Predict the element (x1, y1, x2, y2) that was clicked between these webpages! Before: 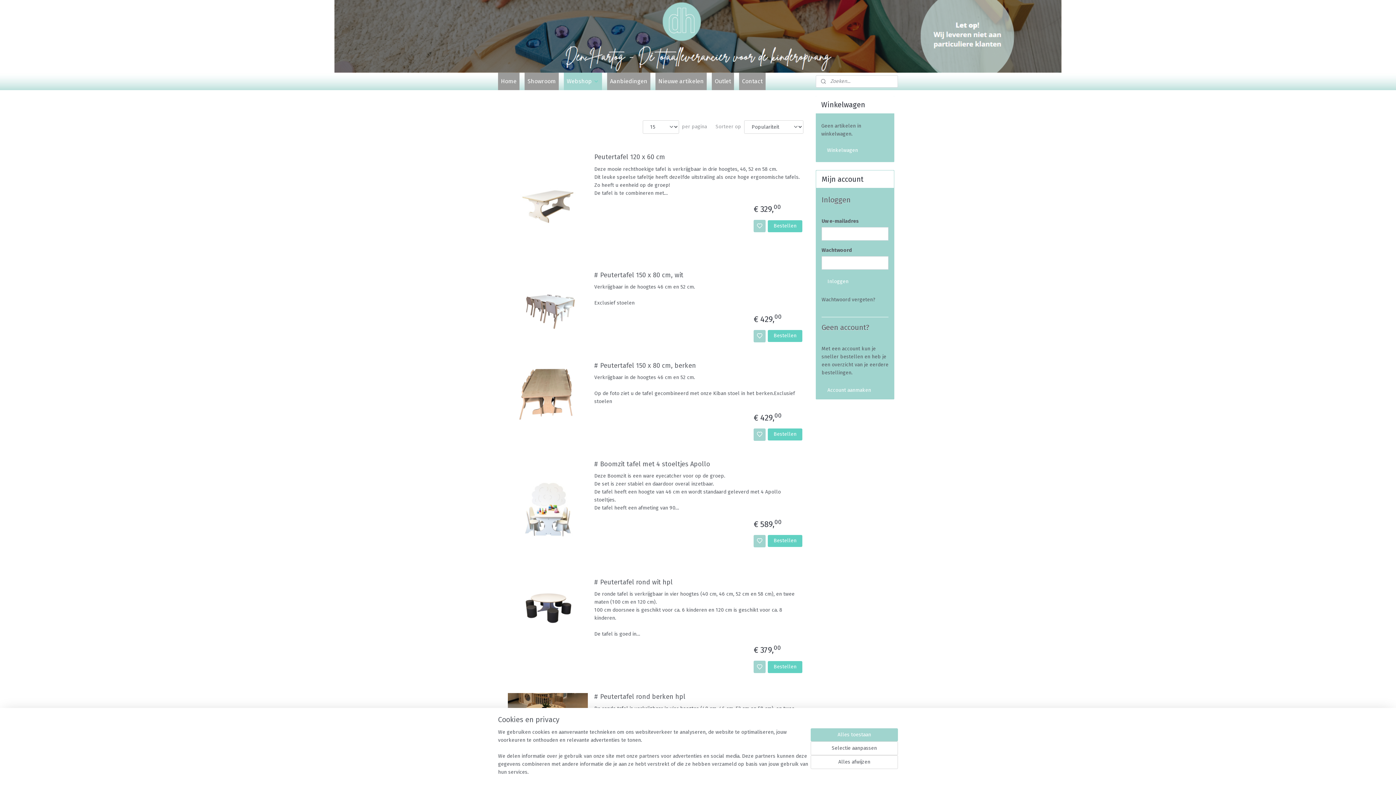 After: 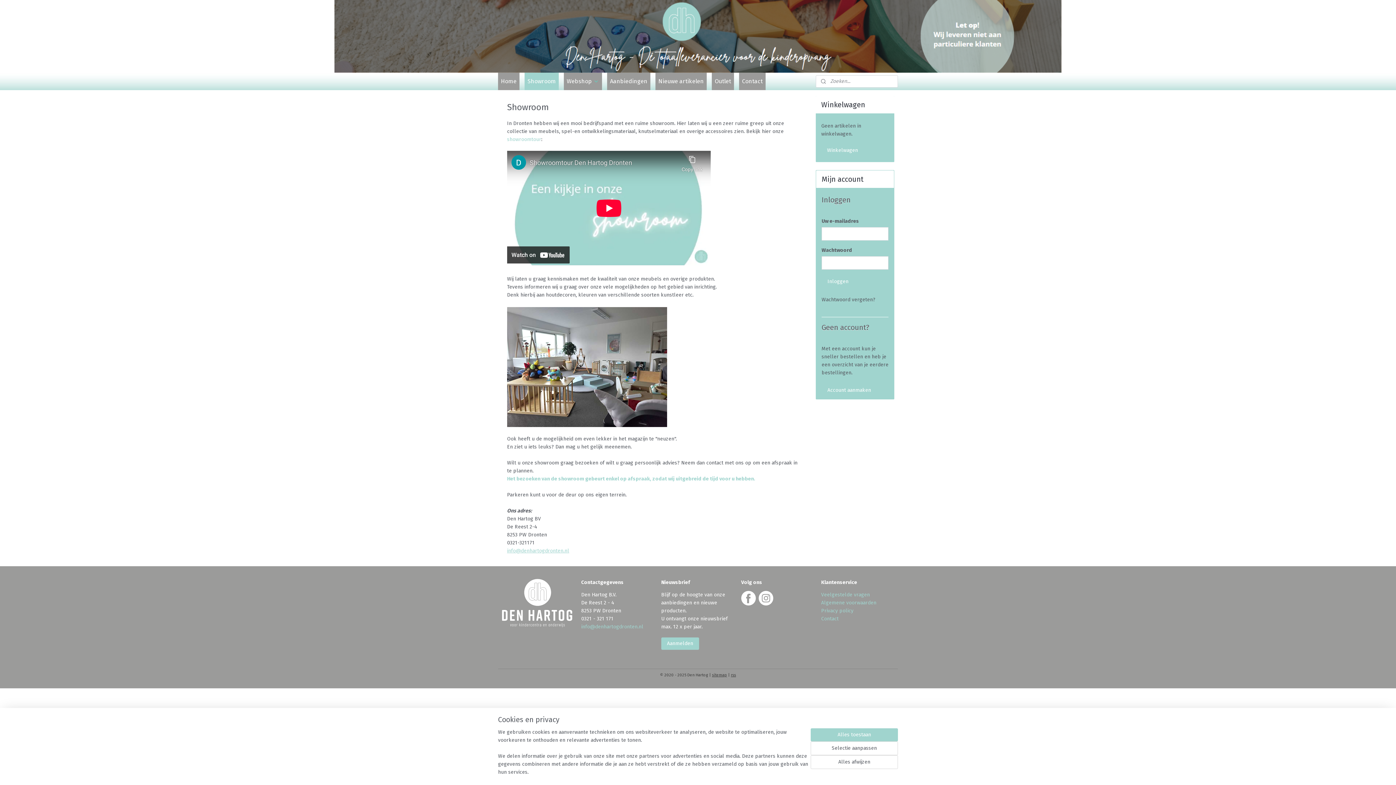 Action: label: Showroom bbox: (524, 72, 558, 90)